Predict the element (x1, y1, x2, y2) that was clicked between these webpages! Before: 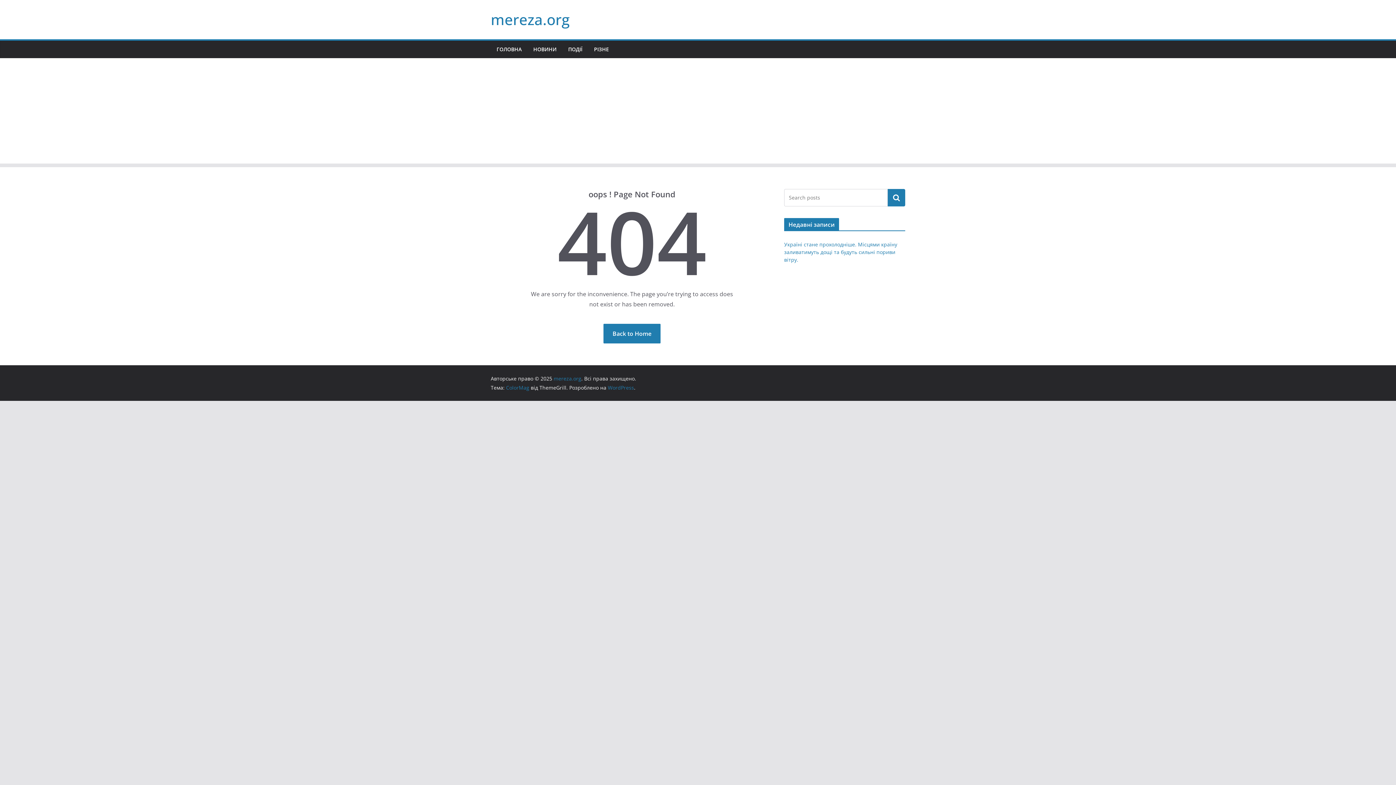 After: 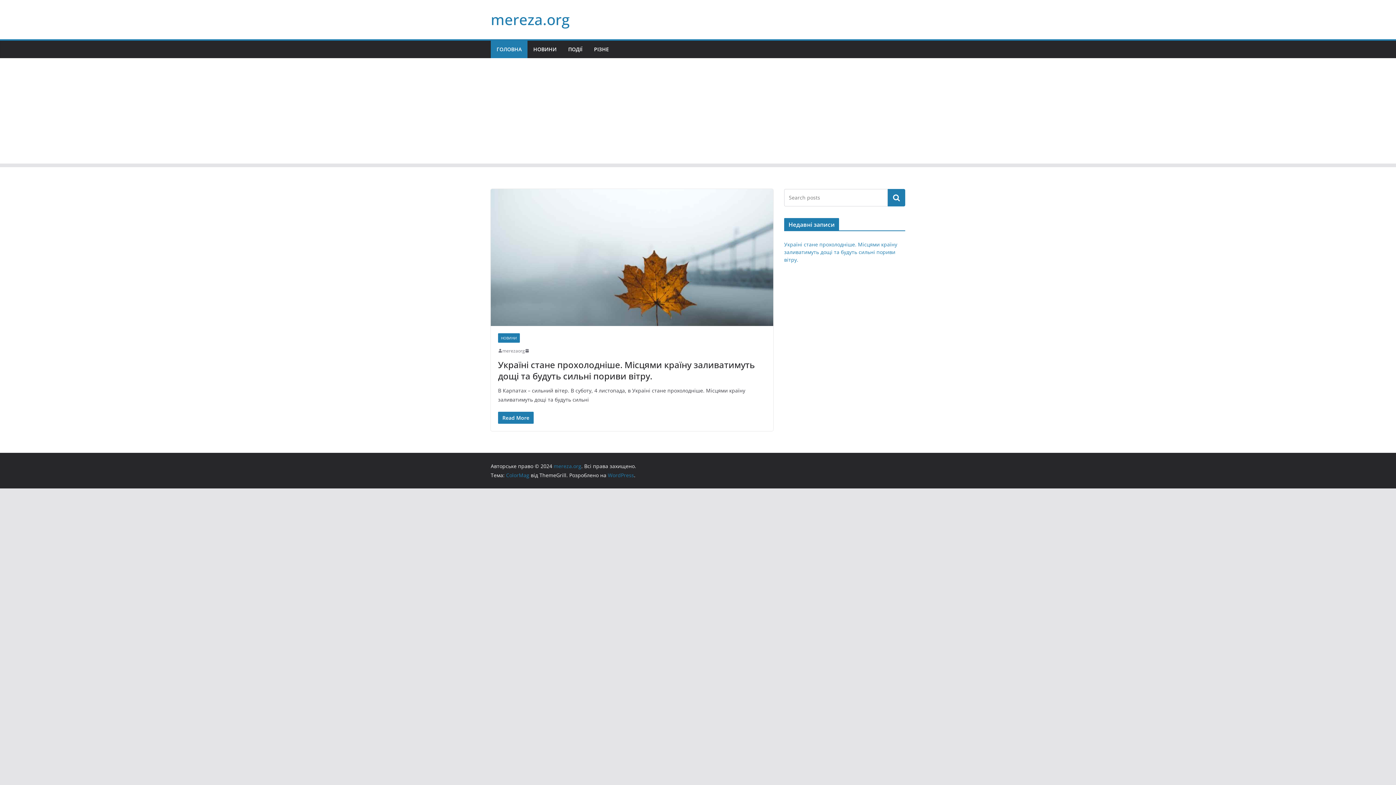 Action: label: mereza.org bbox: (490, 9, 569, 29)